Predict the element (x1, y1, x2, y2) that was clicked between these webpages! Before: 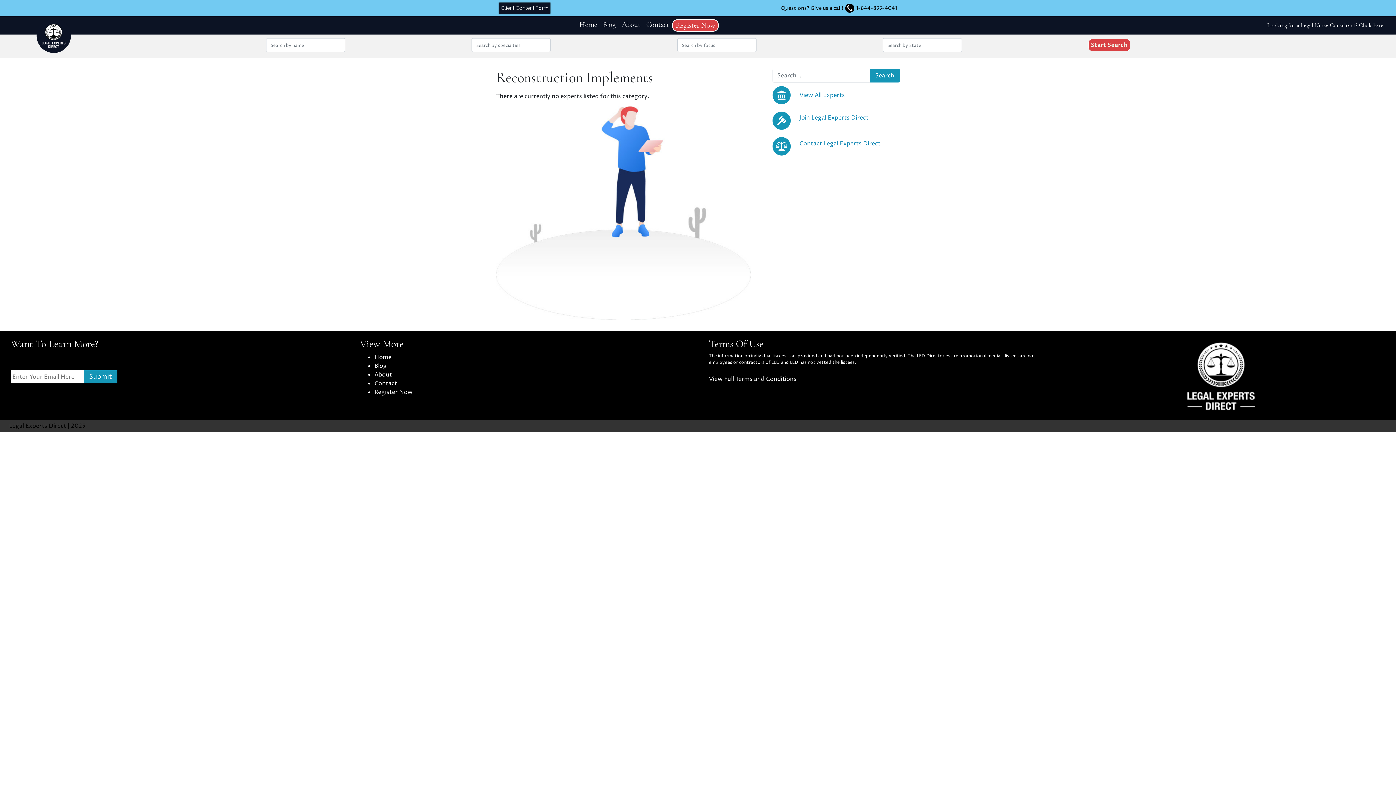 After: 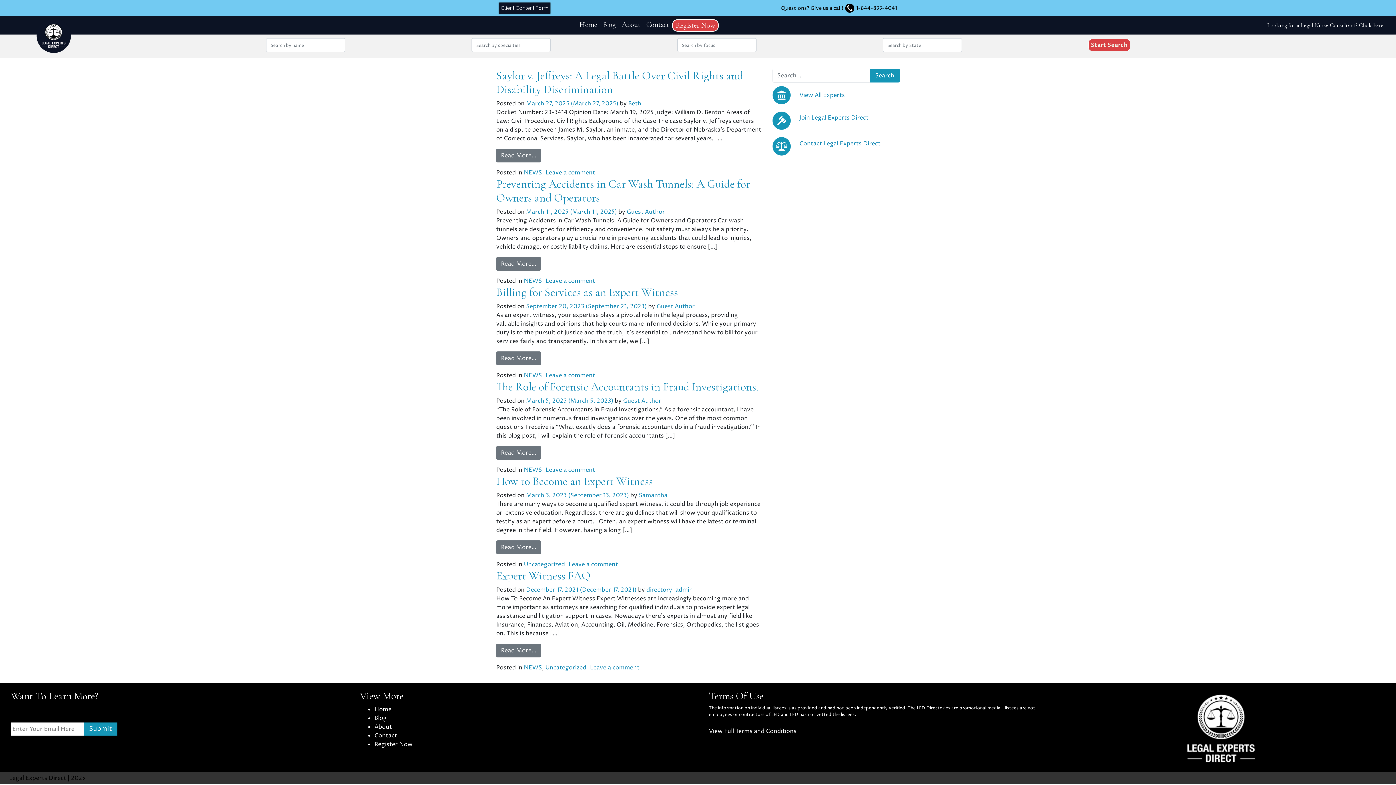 Action: label: Blog bbox: (374, 362, 386, 370)